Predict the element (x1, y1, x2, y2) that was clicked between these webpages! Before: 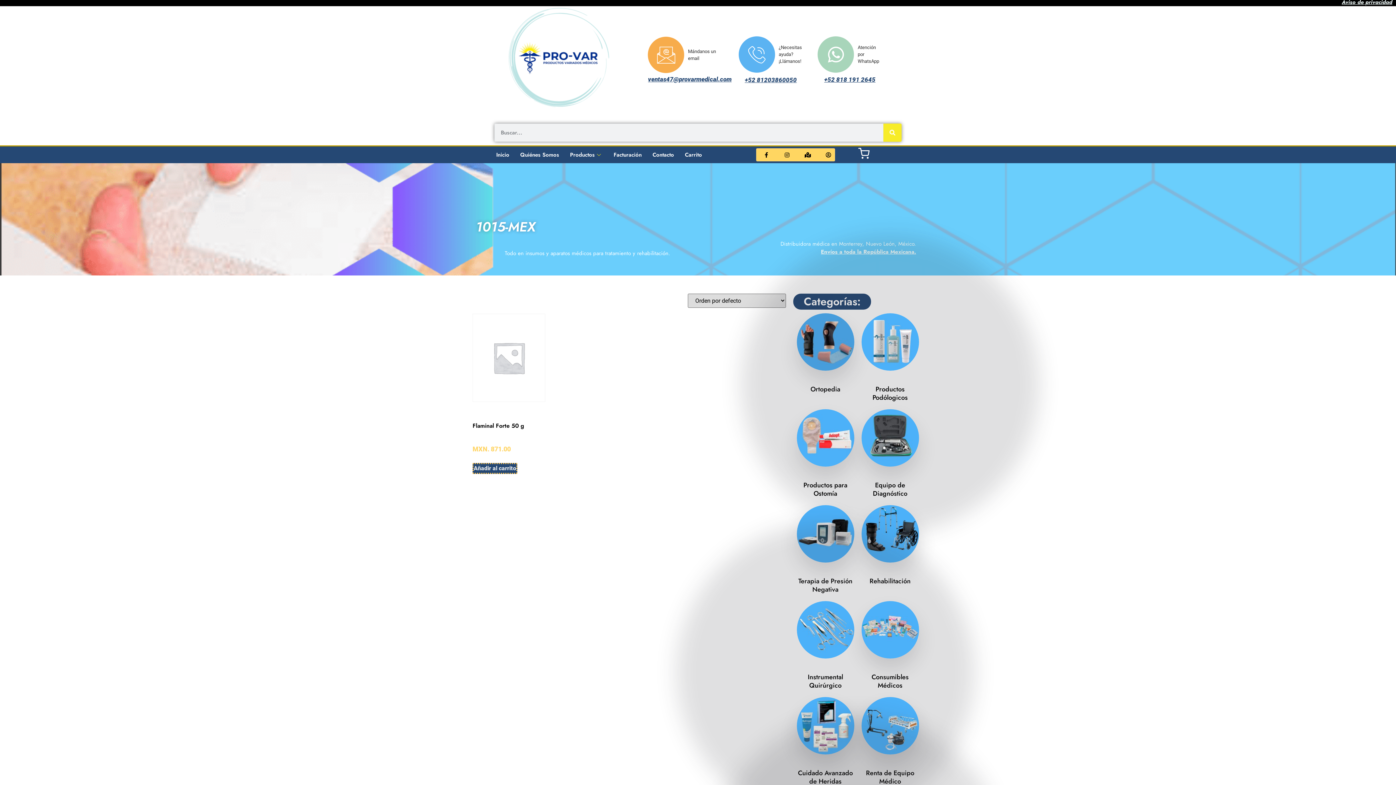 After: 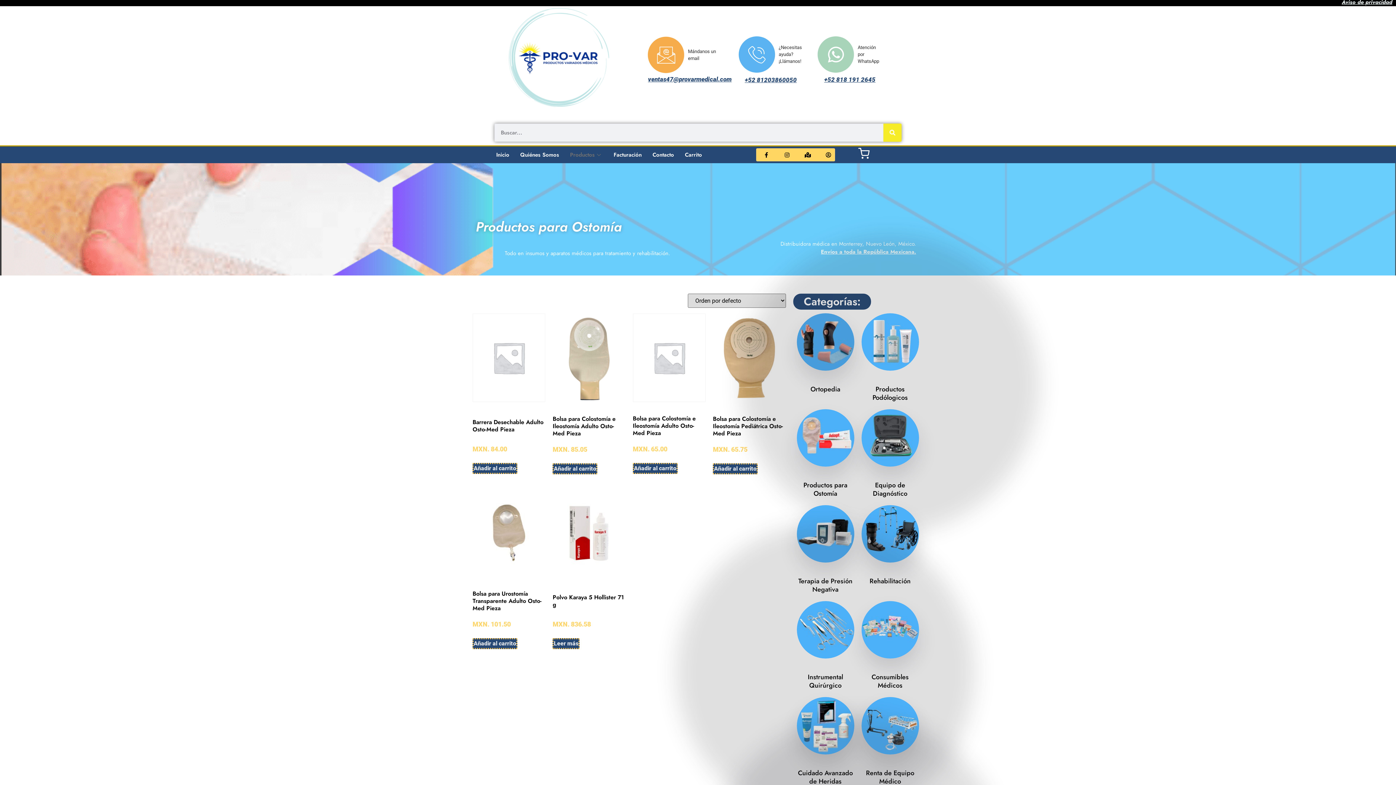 Action: bbox: (796, 409, 854, 466)